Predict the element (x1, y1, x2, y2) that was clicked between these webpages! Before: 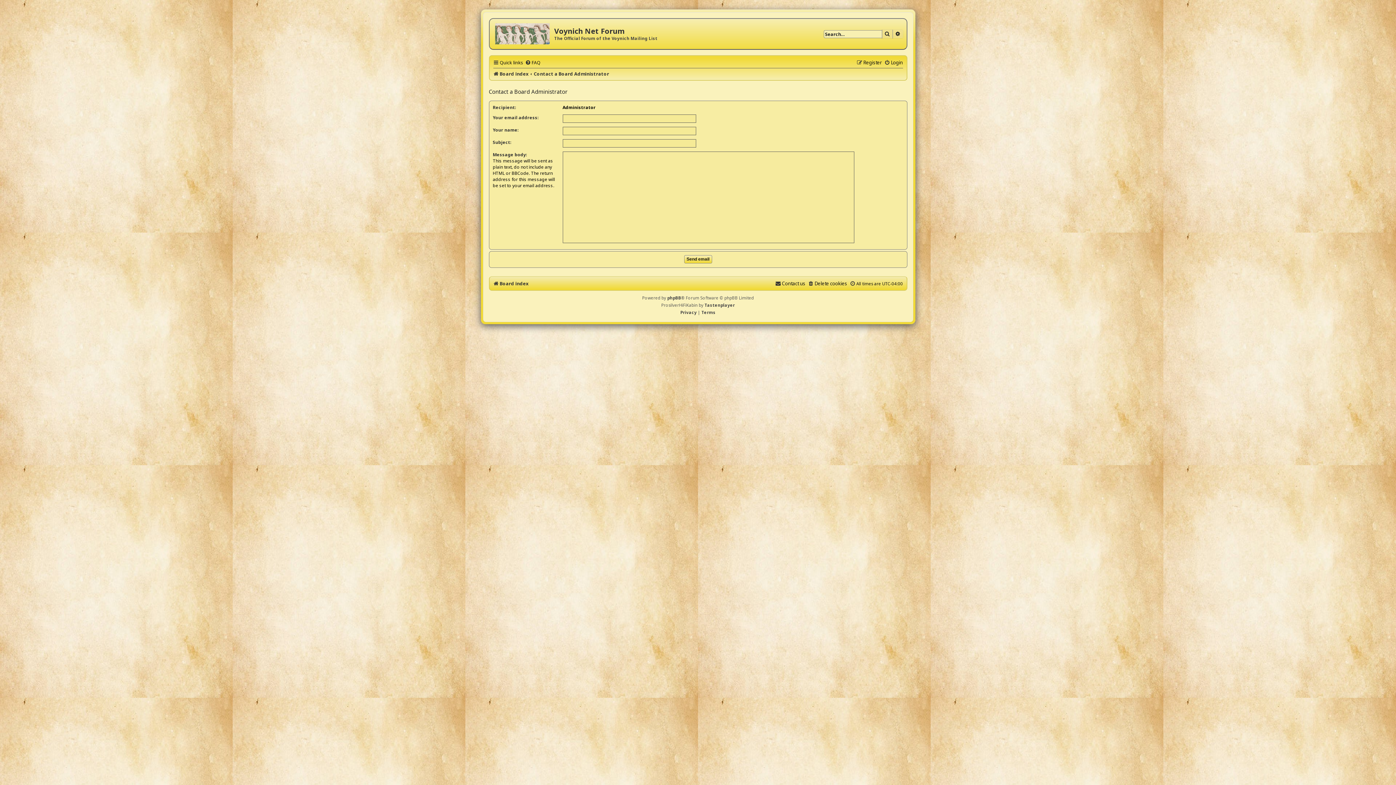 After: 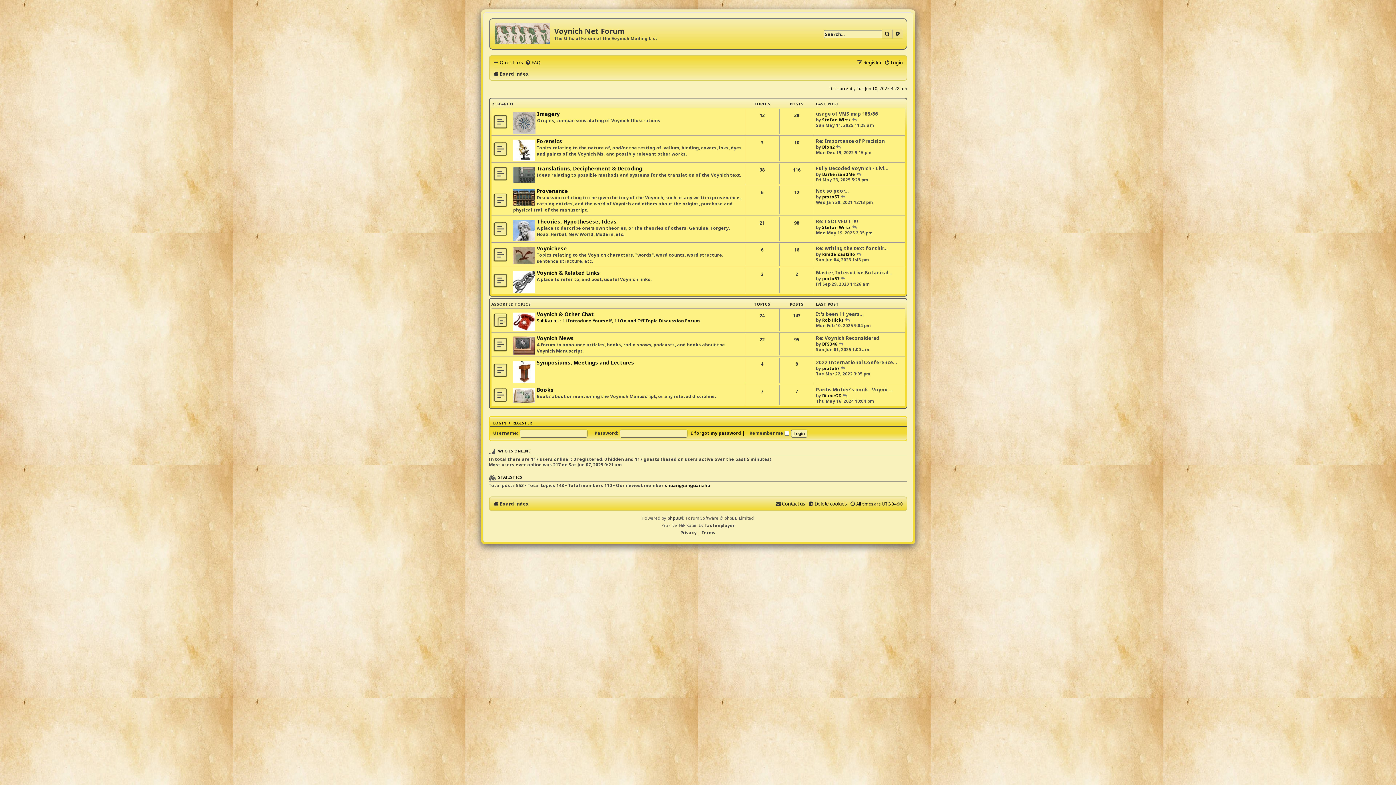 Action: bbox: (493, 69, 528, 78) label: Board index